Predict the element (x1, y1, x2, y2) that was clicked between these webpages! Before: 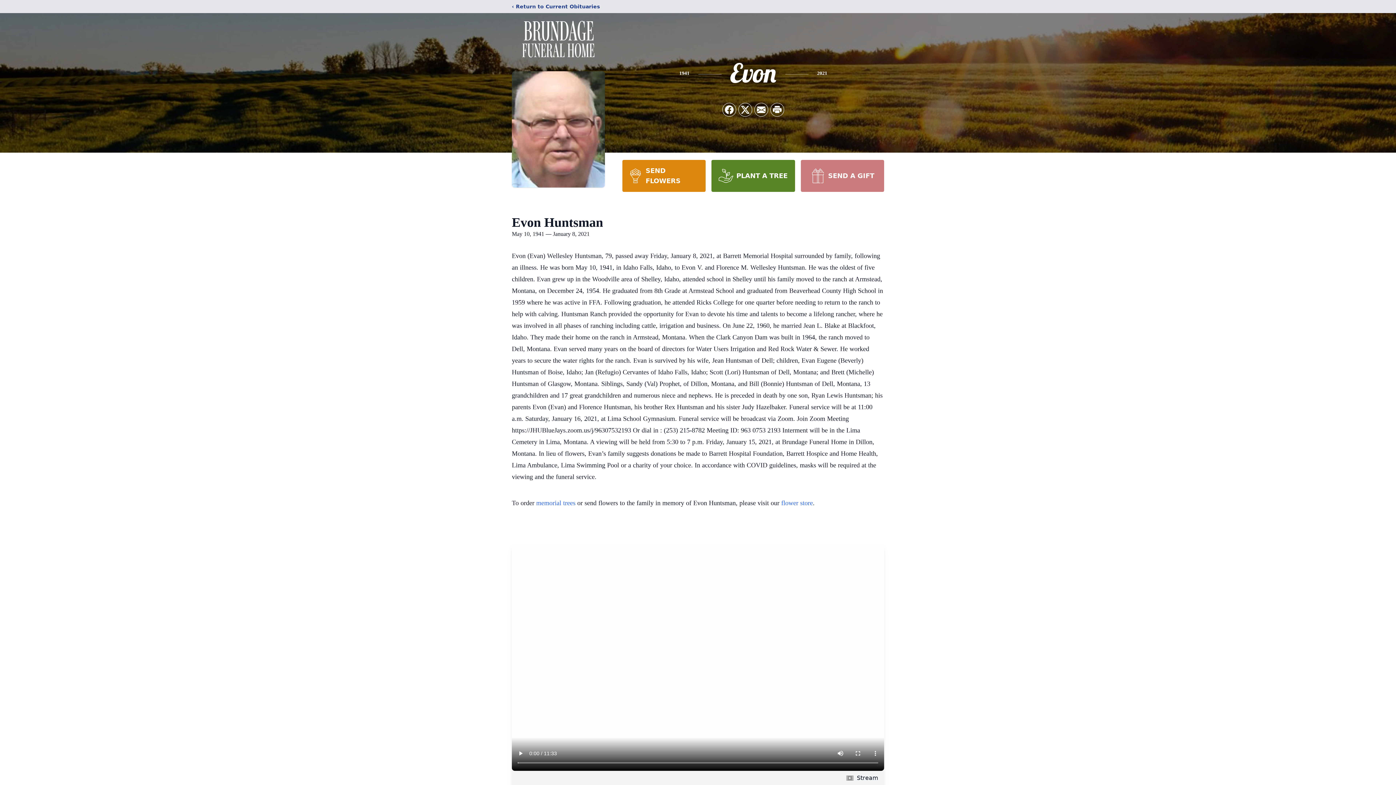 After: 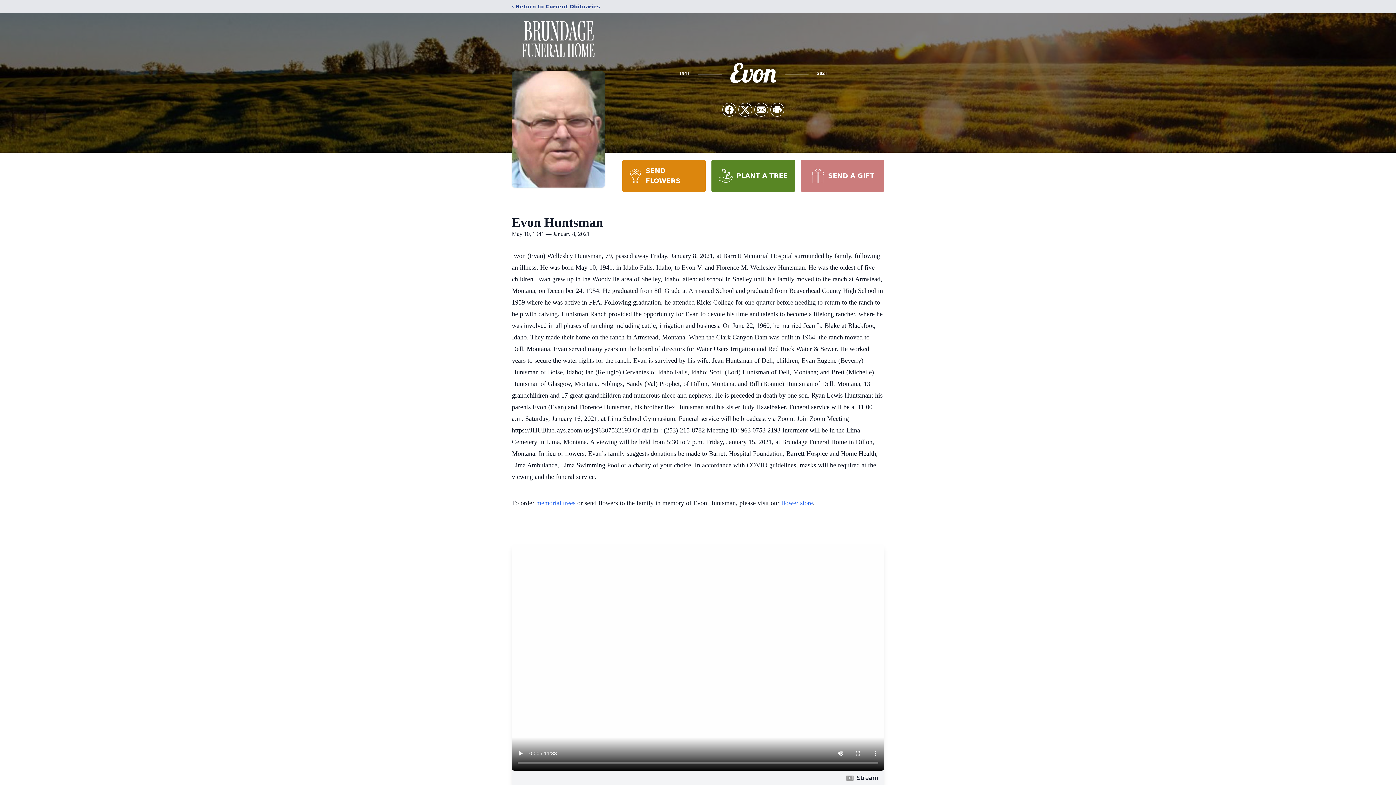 Action: bbox: (711, 160, 795, 192) label: PLANT A TREE